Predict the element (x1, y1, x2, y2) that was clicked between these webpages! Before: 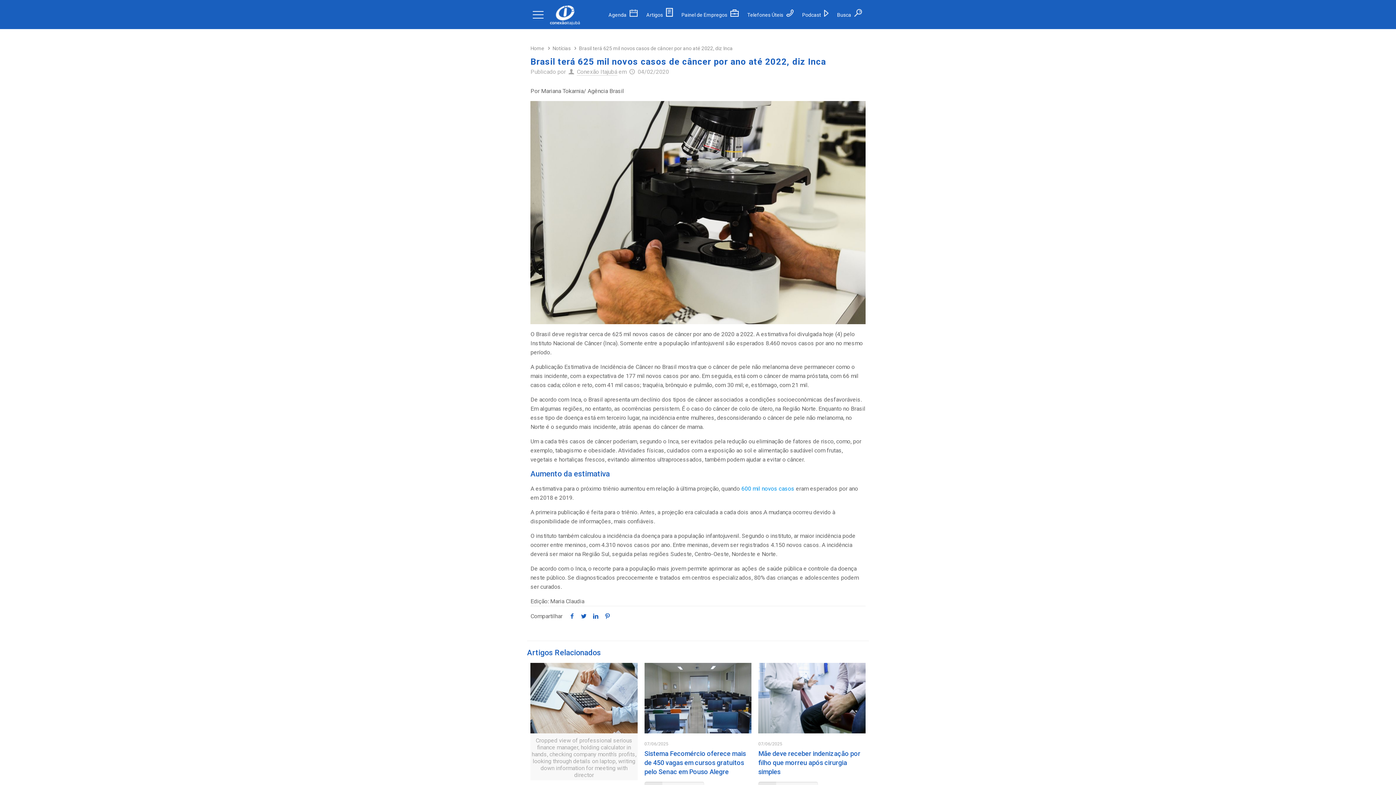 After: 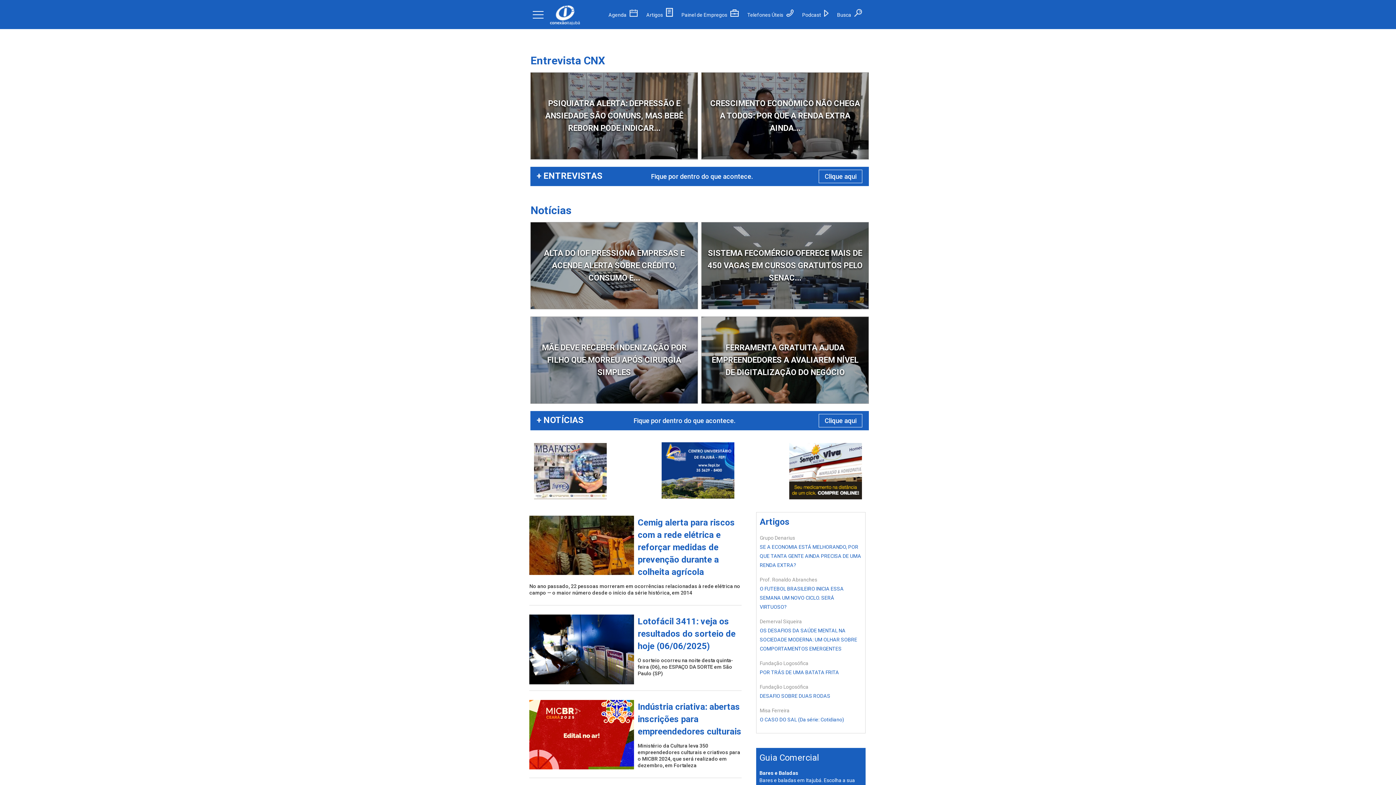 Action: bbox: (550, 0, 580, 29)